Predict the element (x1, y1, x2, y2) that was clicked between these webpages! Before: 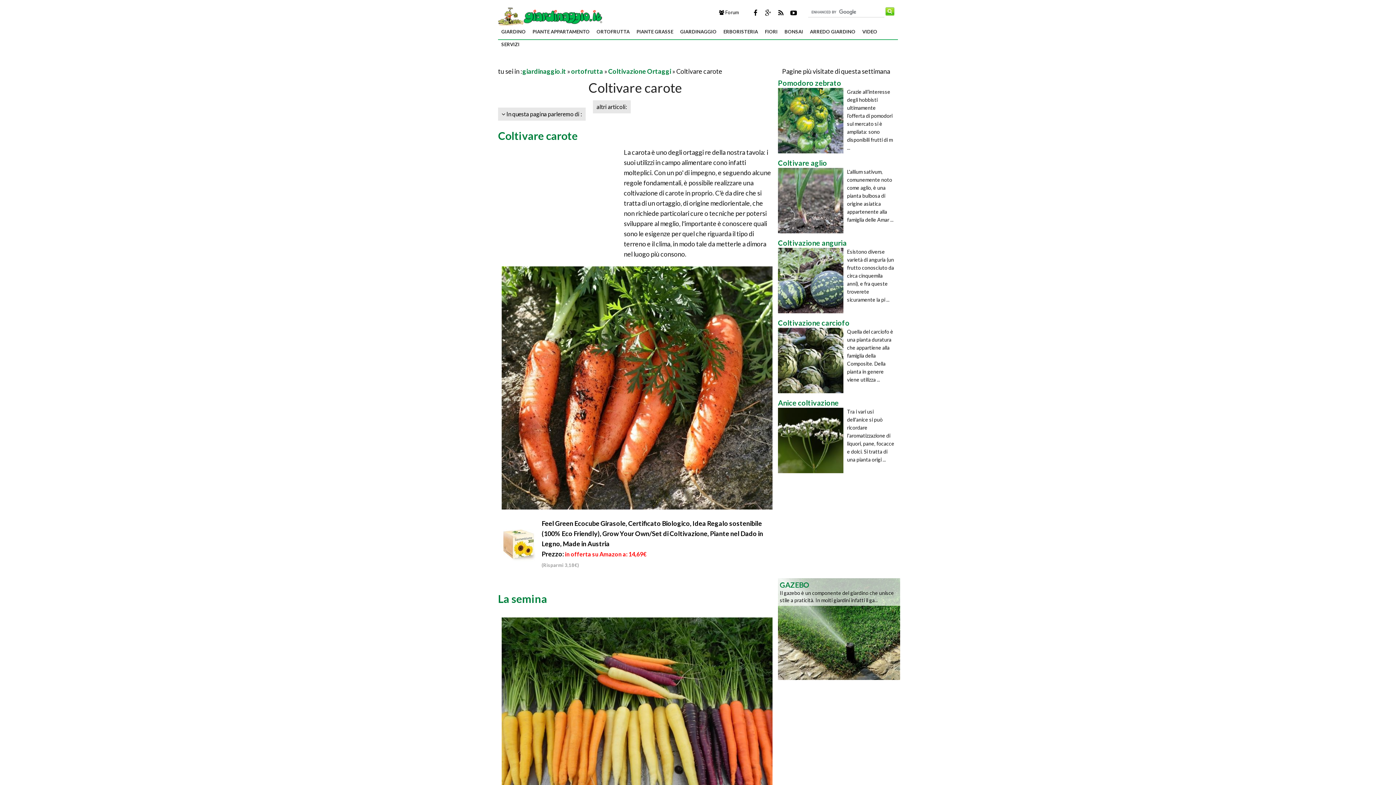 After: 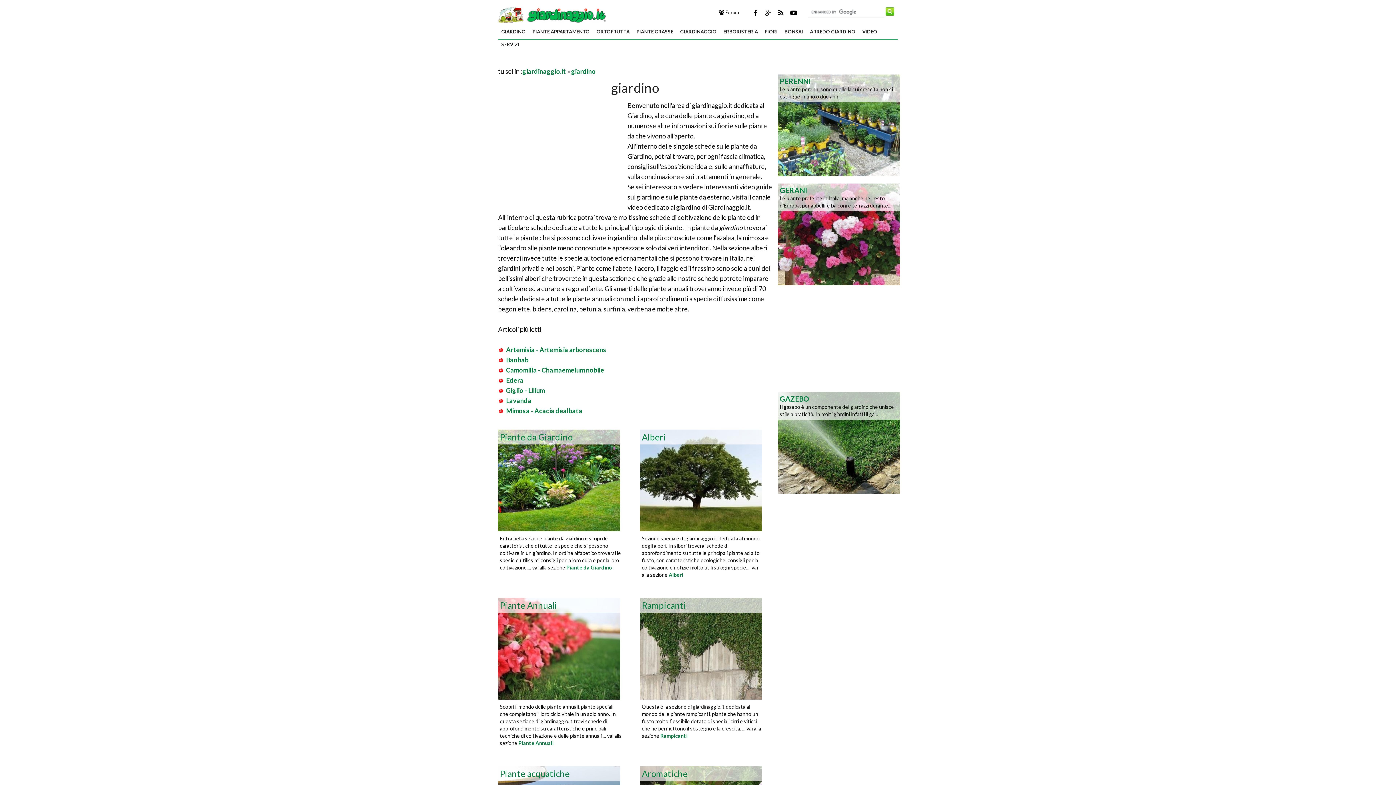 Action: bbox: (498, 25, 529, 38) label: GIARDINO